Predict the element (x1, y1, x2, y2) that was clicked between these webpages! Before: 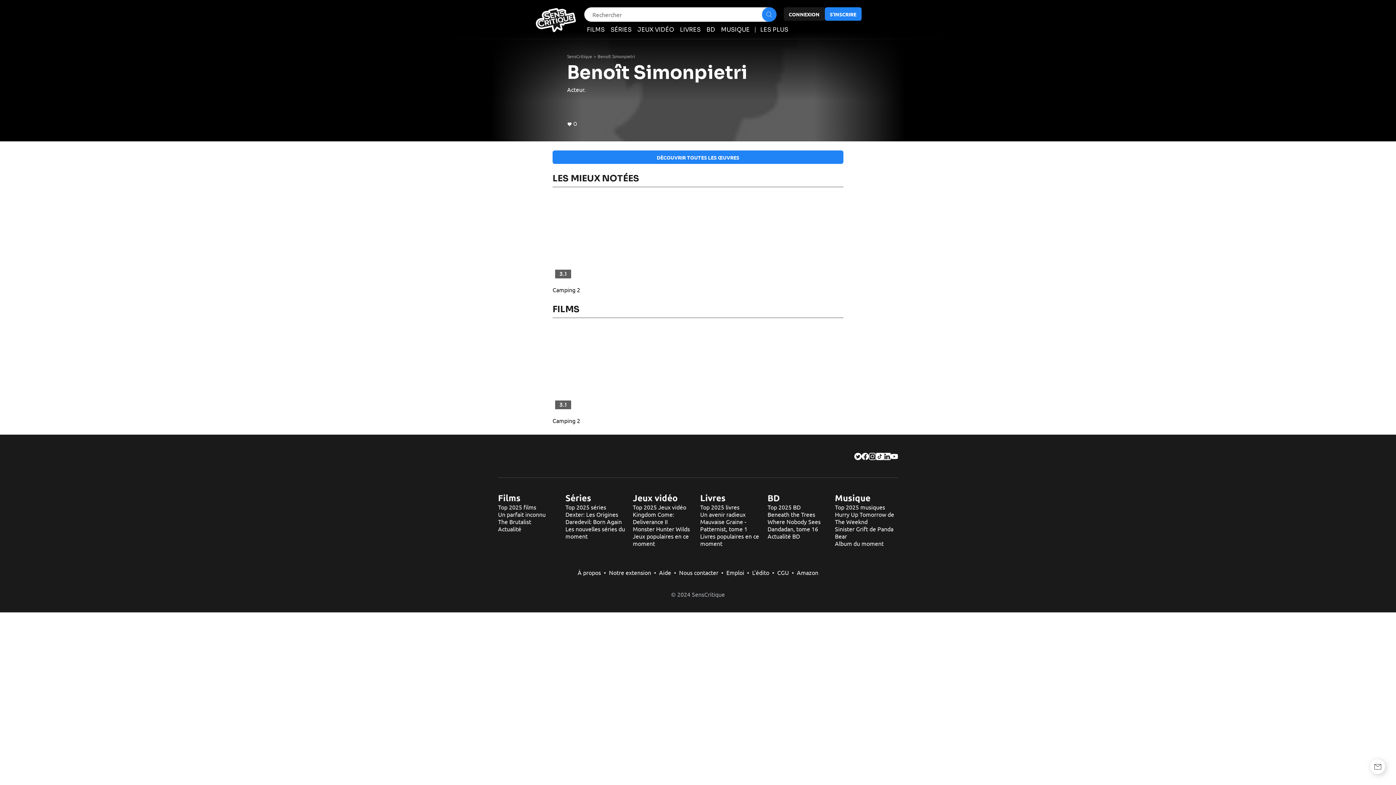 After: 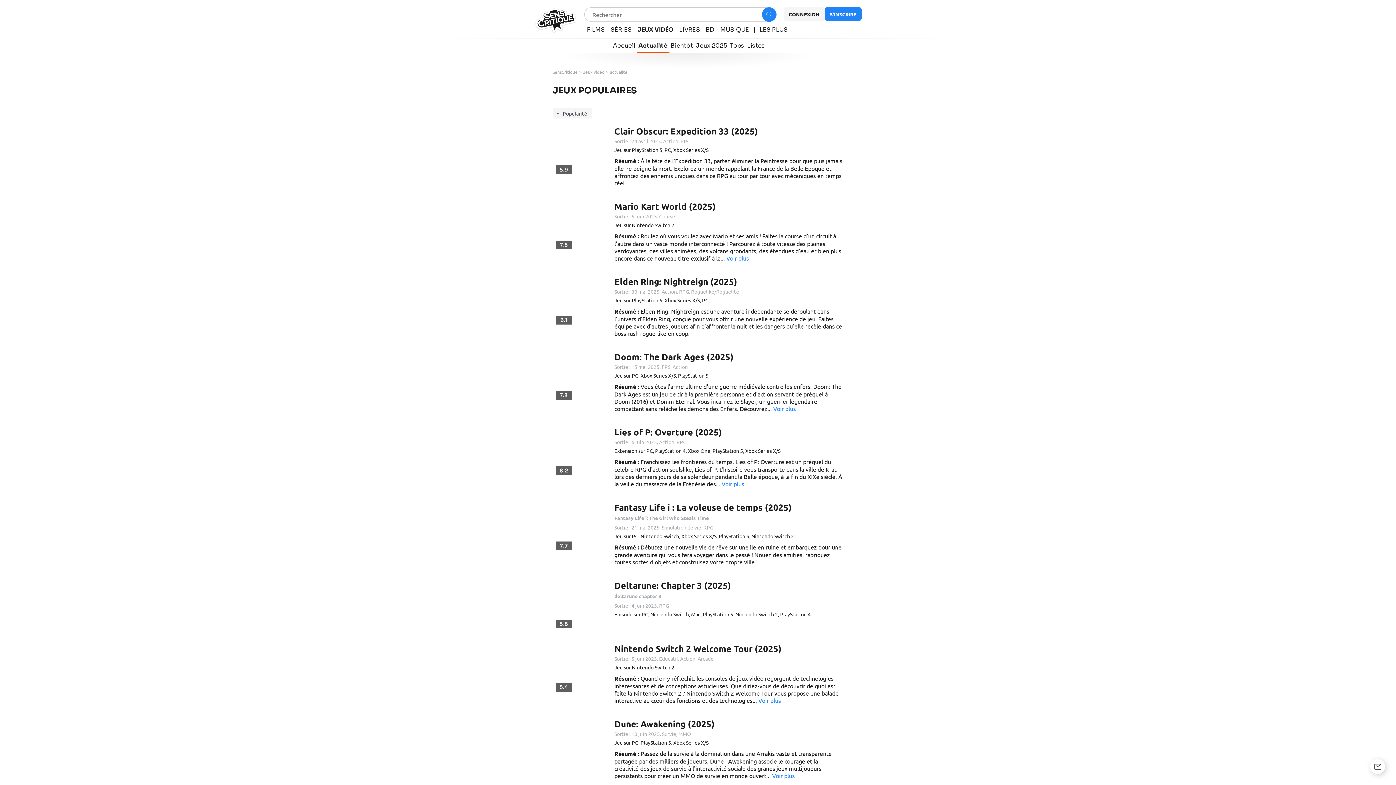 Action: bbox: (632, 532, 695, 547) label: Jeux populaires en ce moment